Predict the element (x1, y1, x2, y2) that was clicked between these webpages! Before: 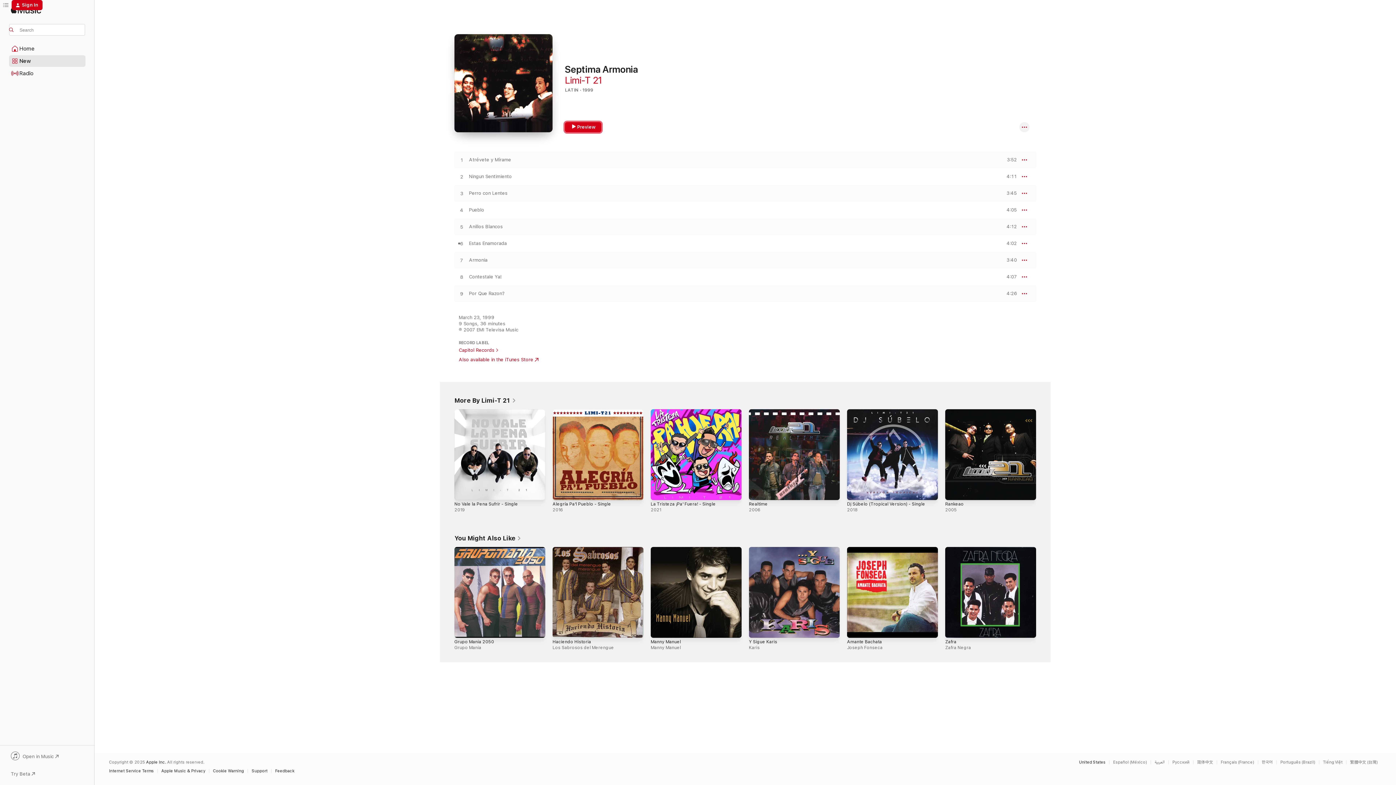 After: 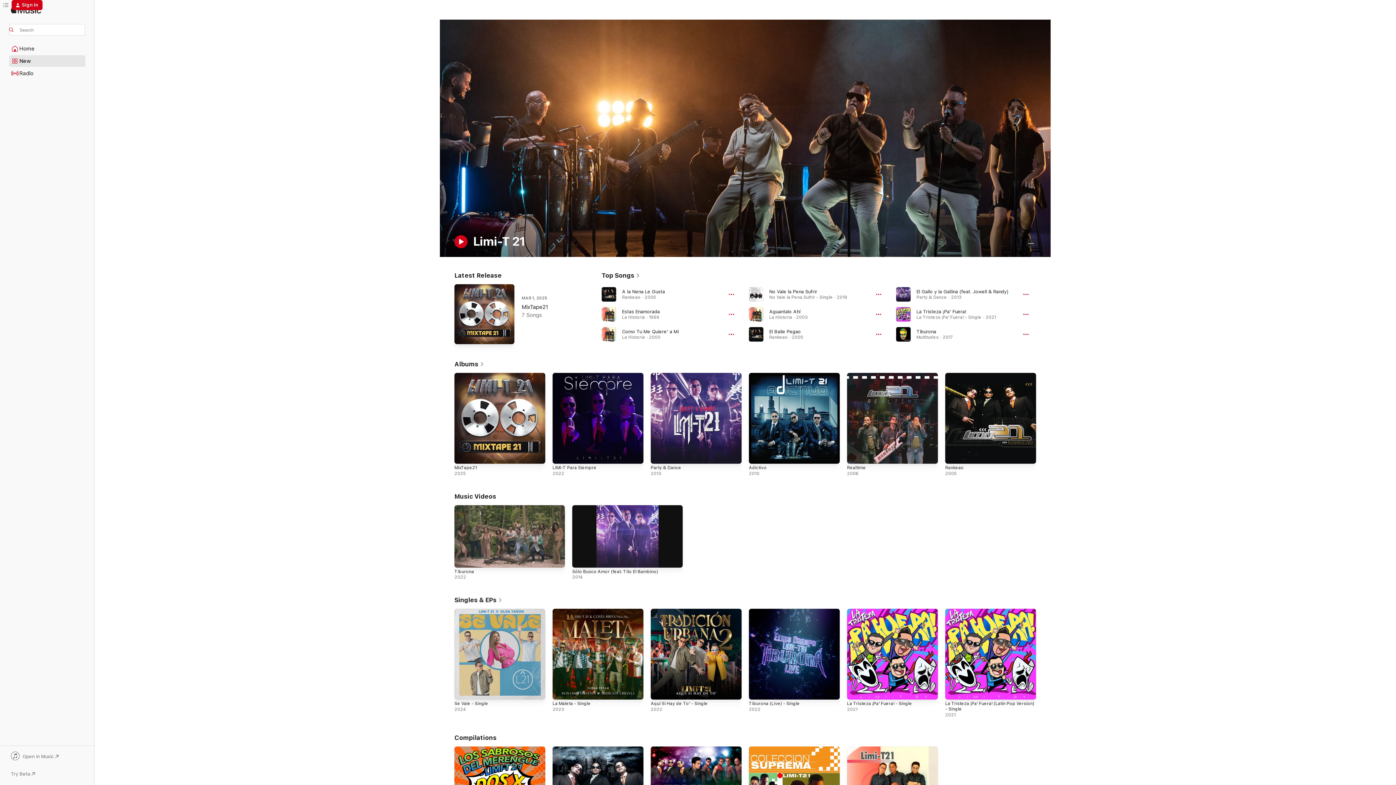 Action: label: Limi-T 21 bbox: (565, 74, 602, 85)